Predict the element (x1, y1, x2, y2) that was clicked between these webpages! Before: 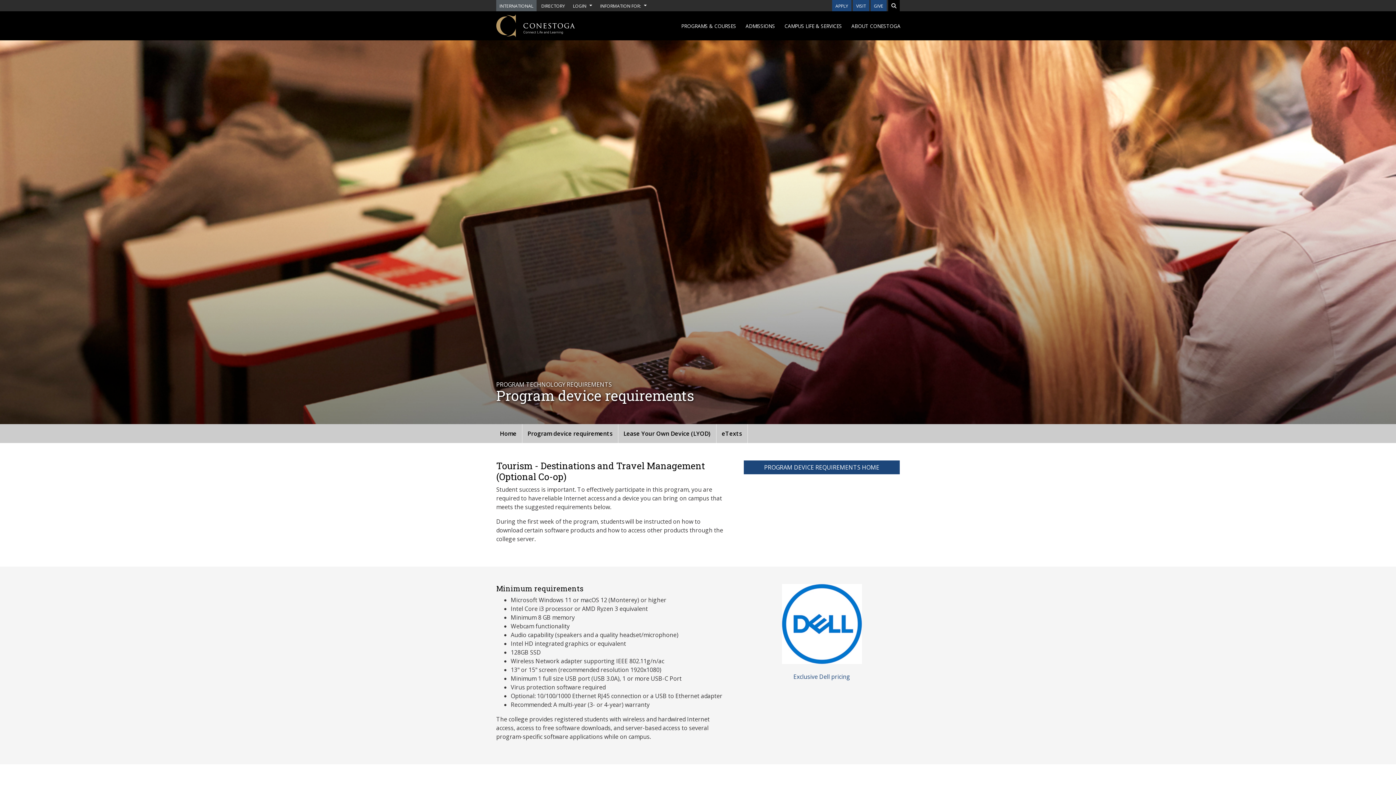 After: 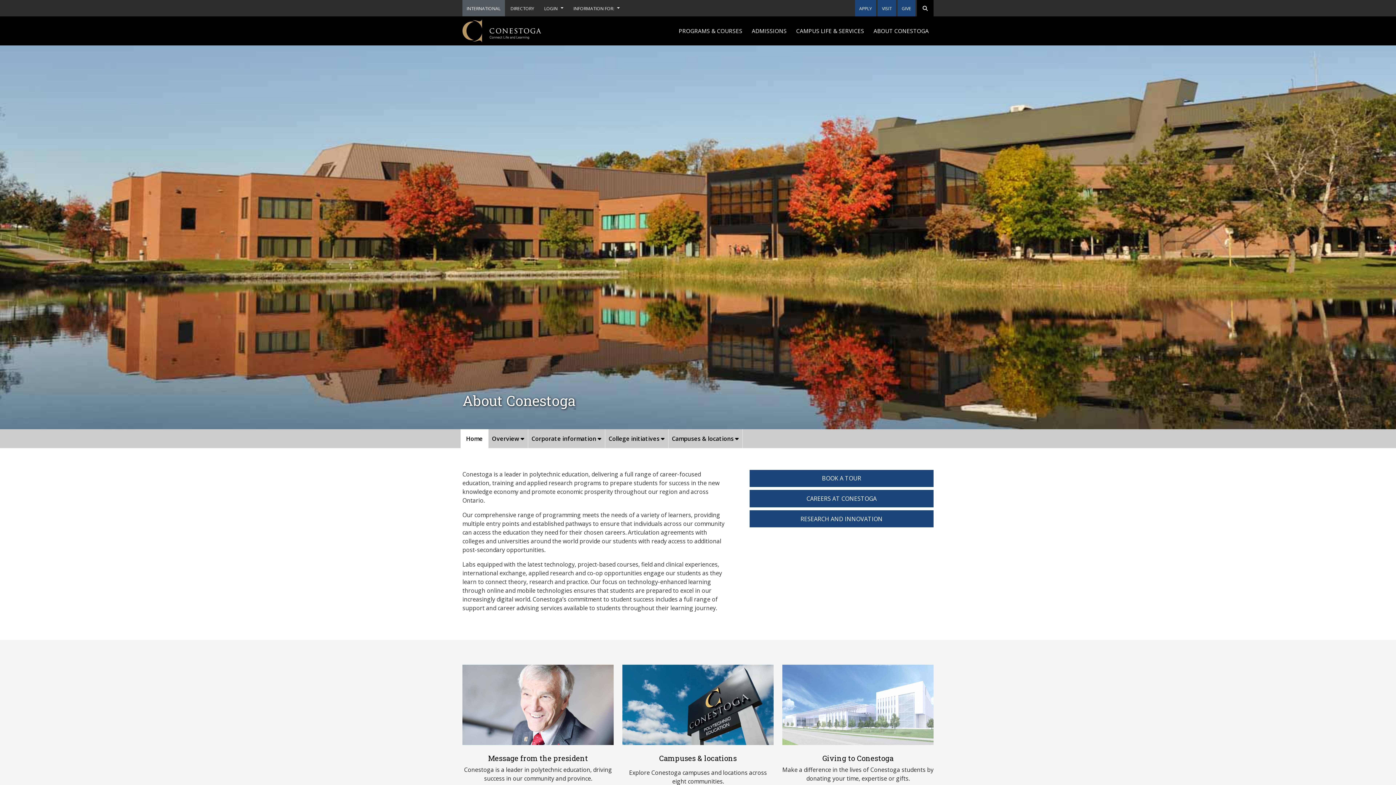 Action: label: ABOUT CONESTOGA bbox: (846, 18, 905, 33)